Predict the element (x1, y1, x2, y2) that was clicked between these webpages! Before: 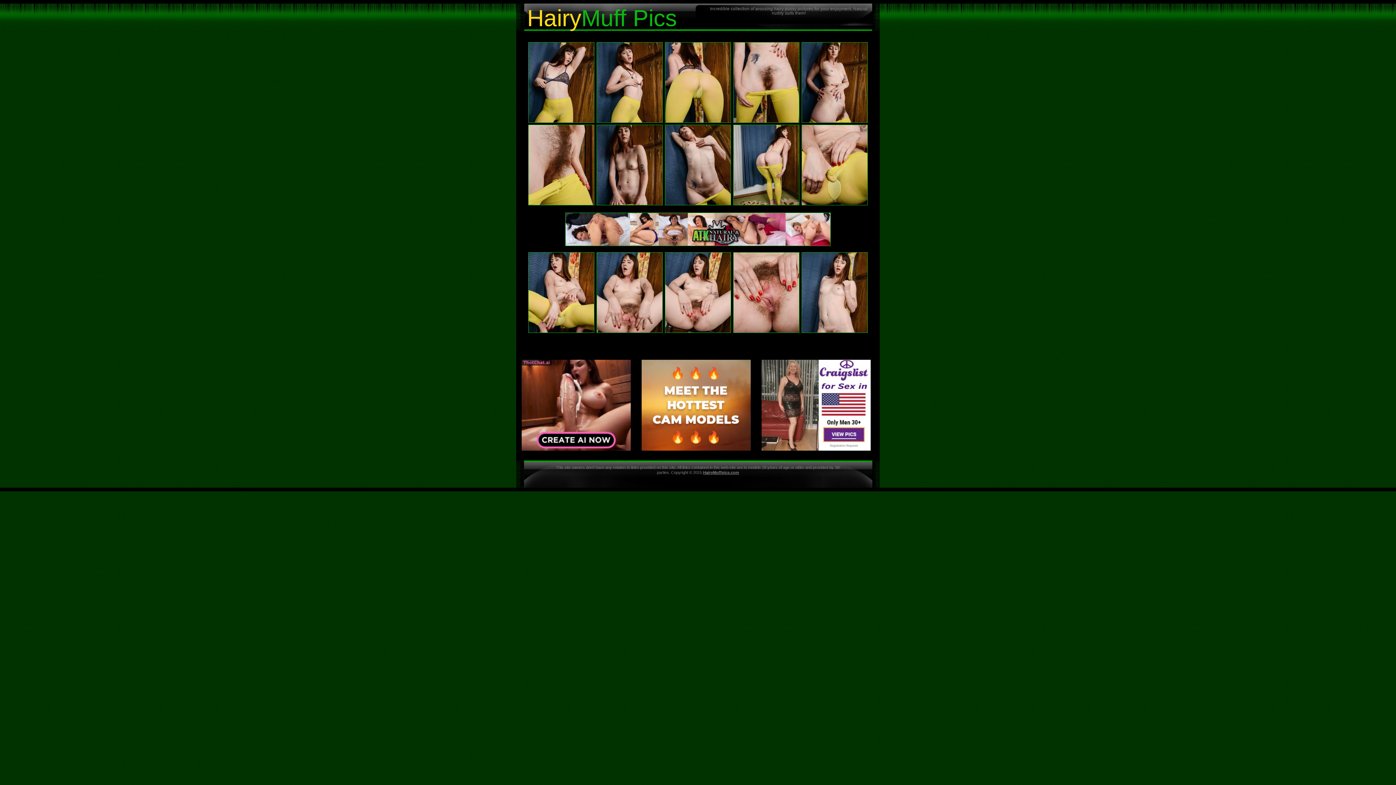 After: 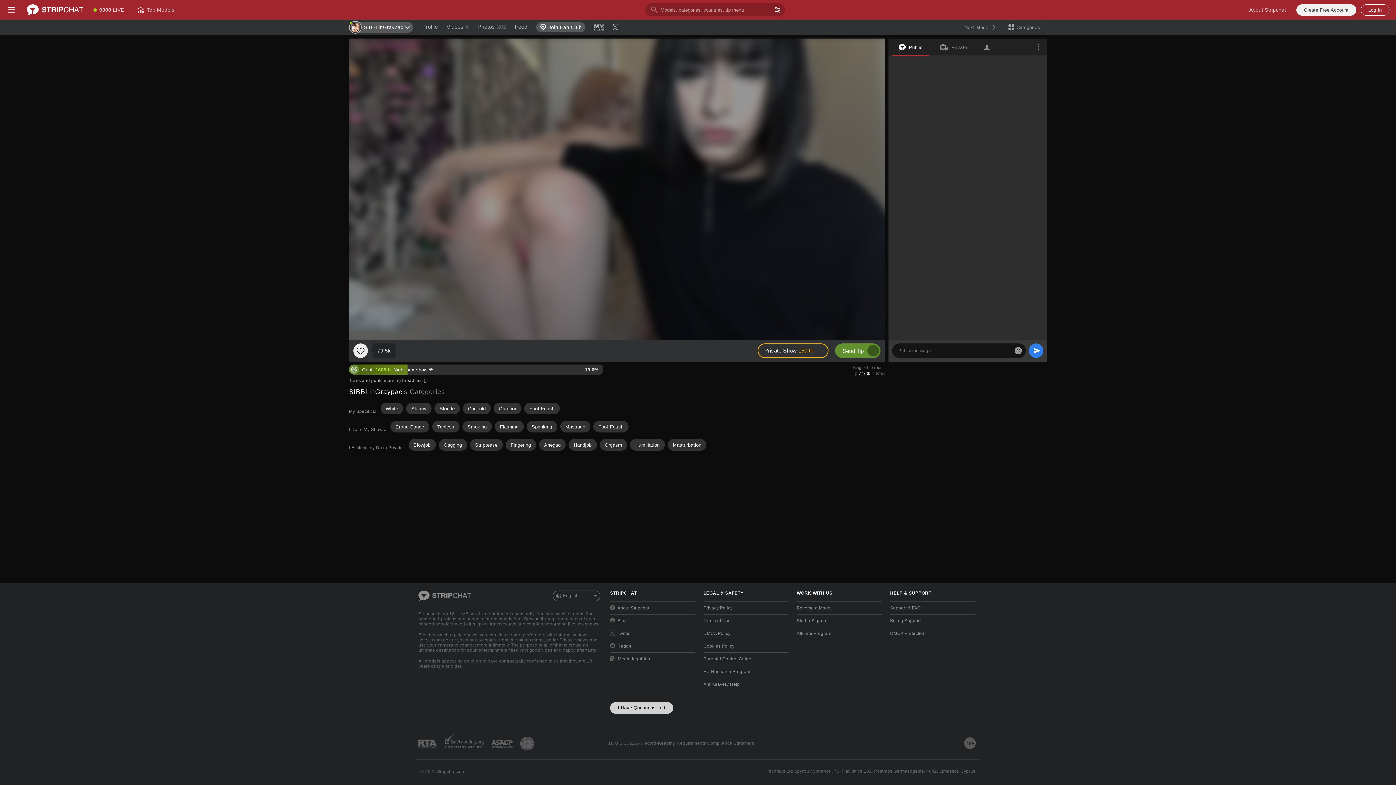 Action: bbox: (596, 329, 663, 334)